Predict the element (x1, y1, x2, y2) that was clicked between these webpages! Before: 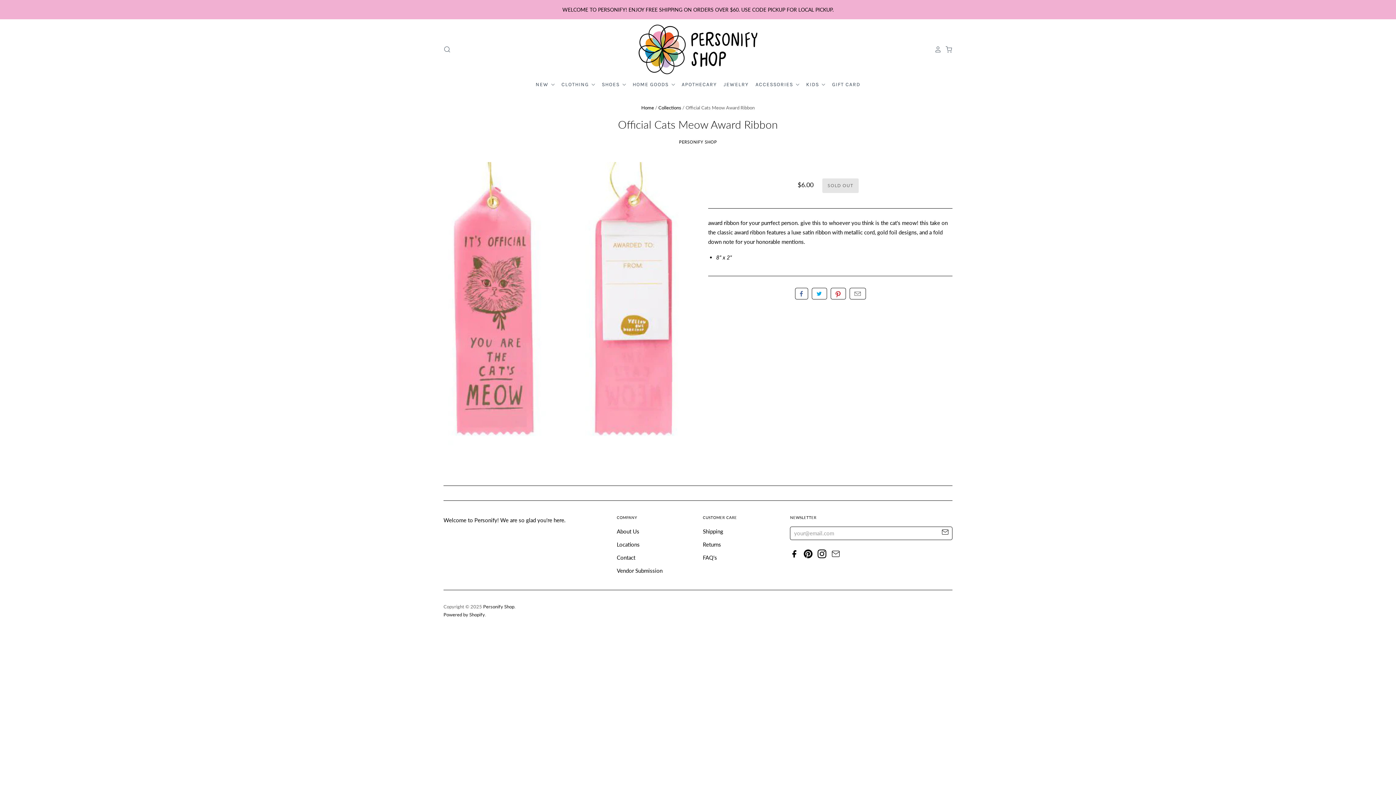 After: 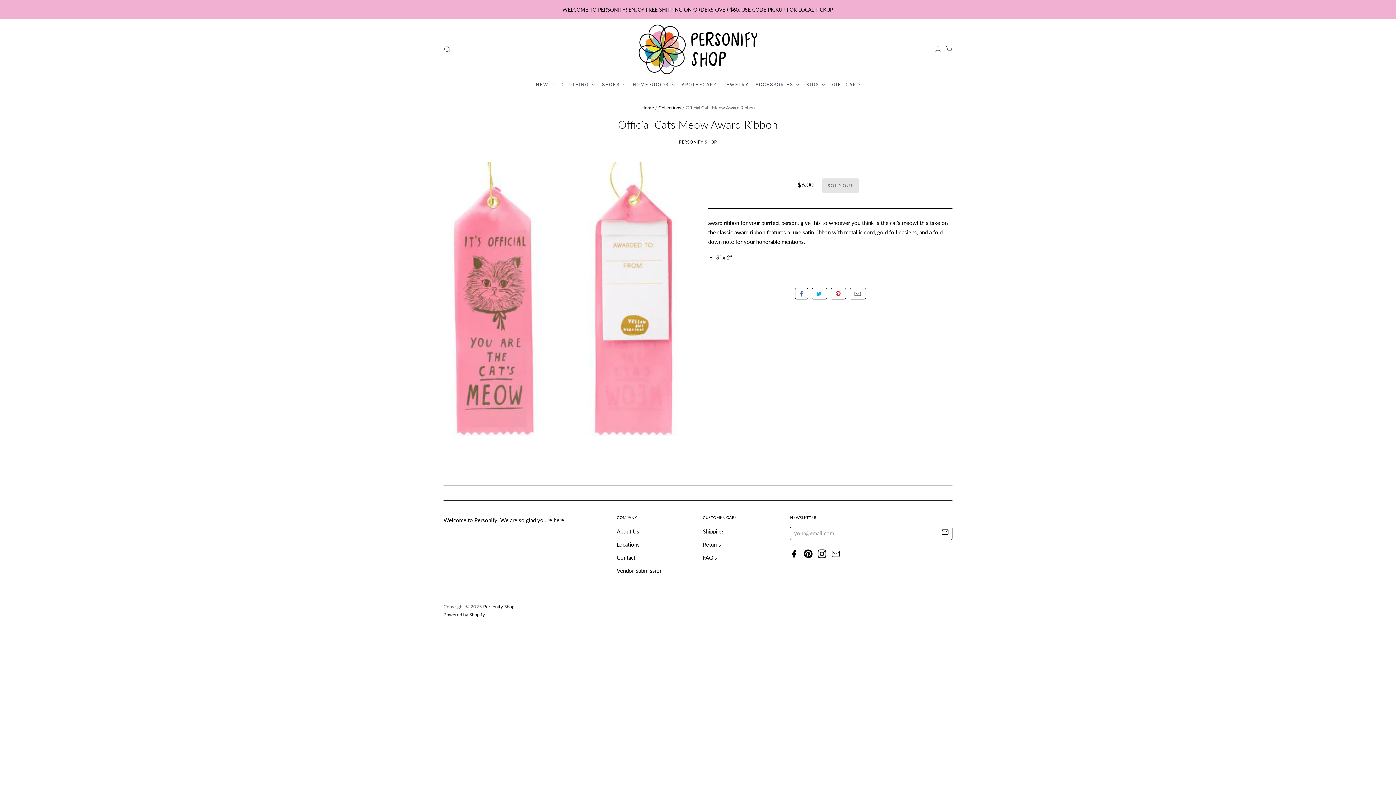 Action: bbox: (804, 553, 816, 559)